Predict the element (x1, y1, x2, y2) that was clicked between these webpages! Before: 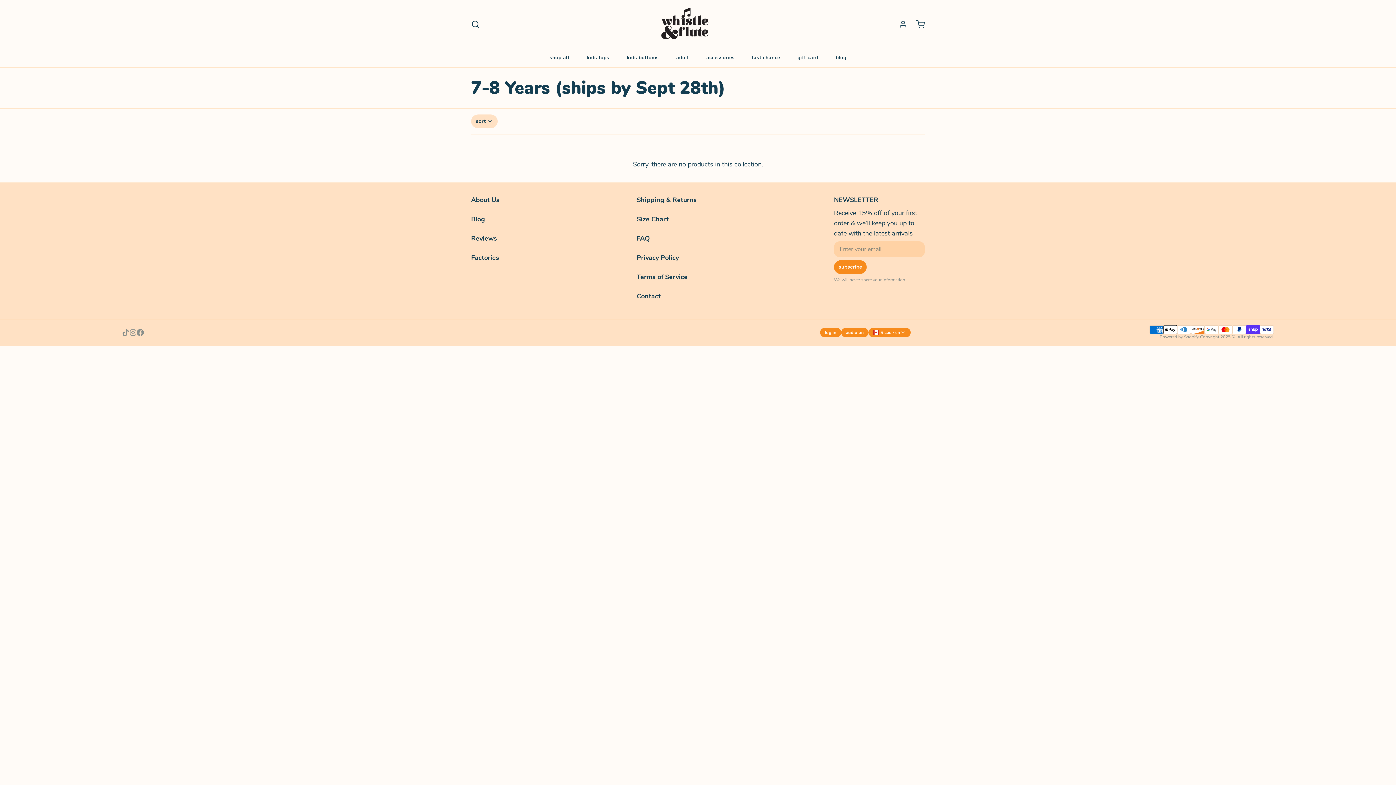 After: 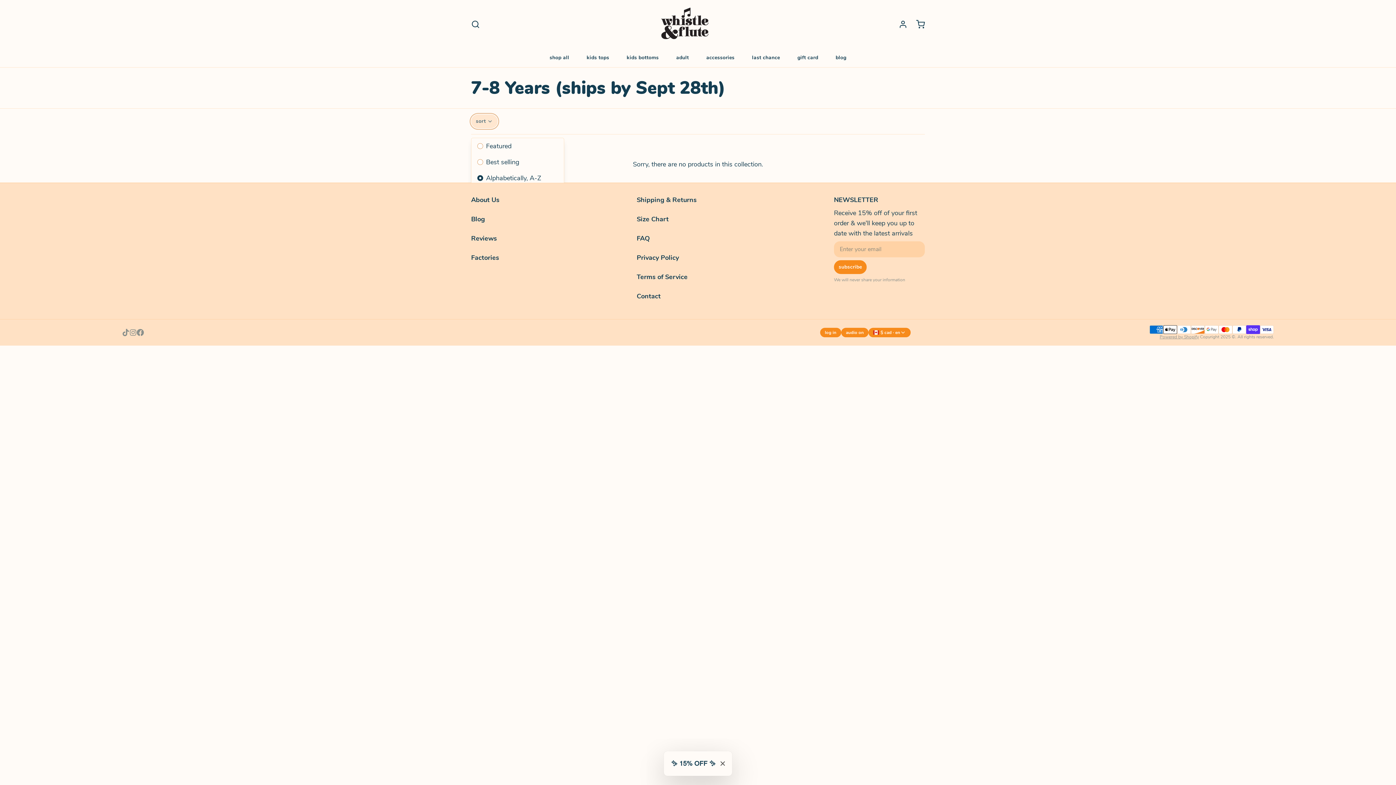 Action: bbox: (471, 114, 497, 128) label: sort